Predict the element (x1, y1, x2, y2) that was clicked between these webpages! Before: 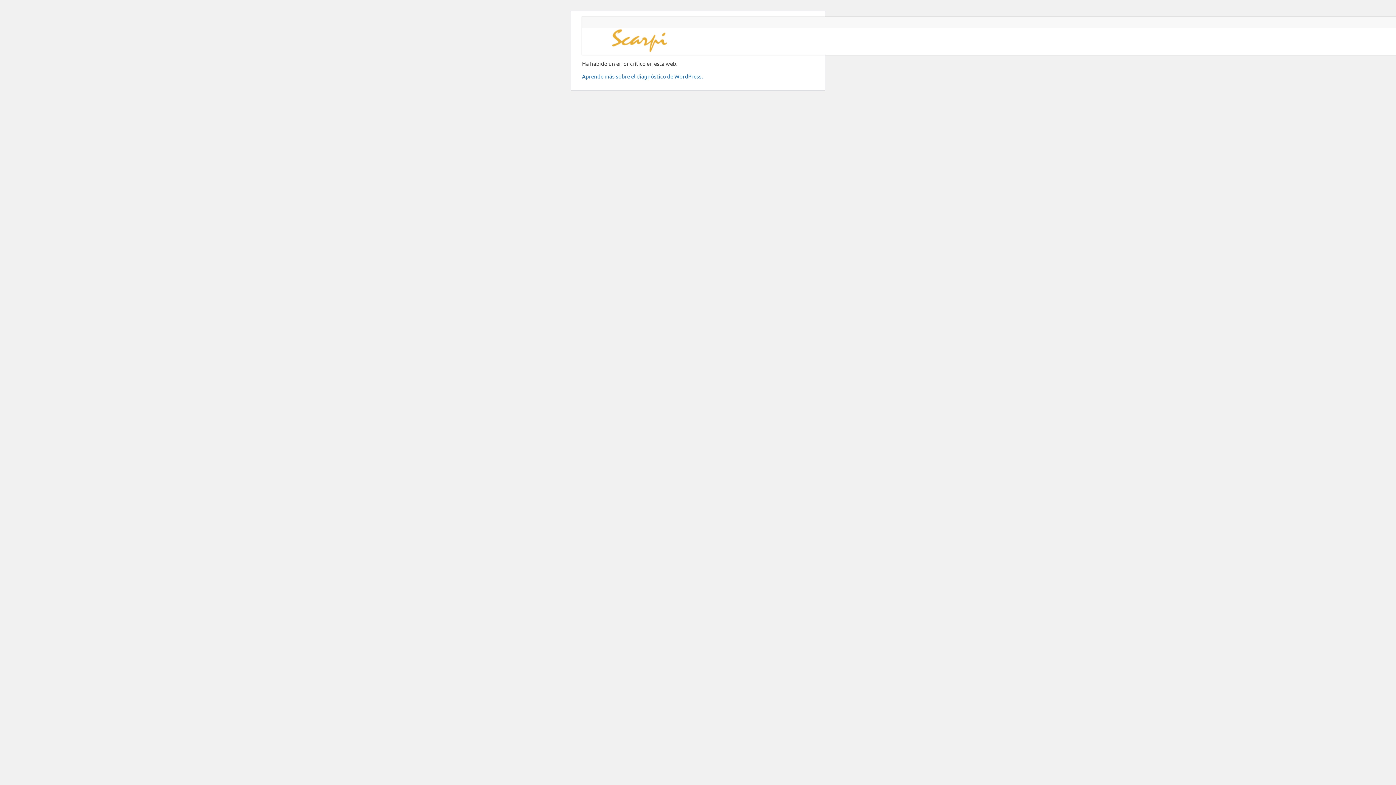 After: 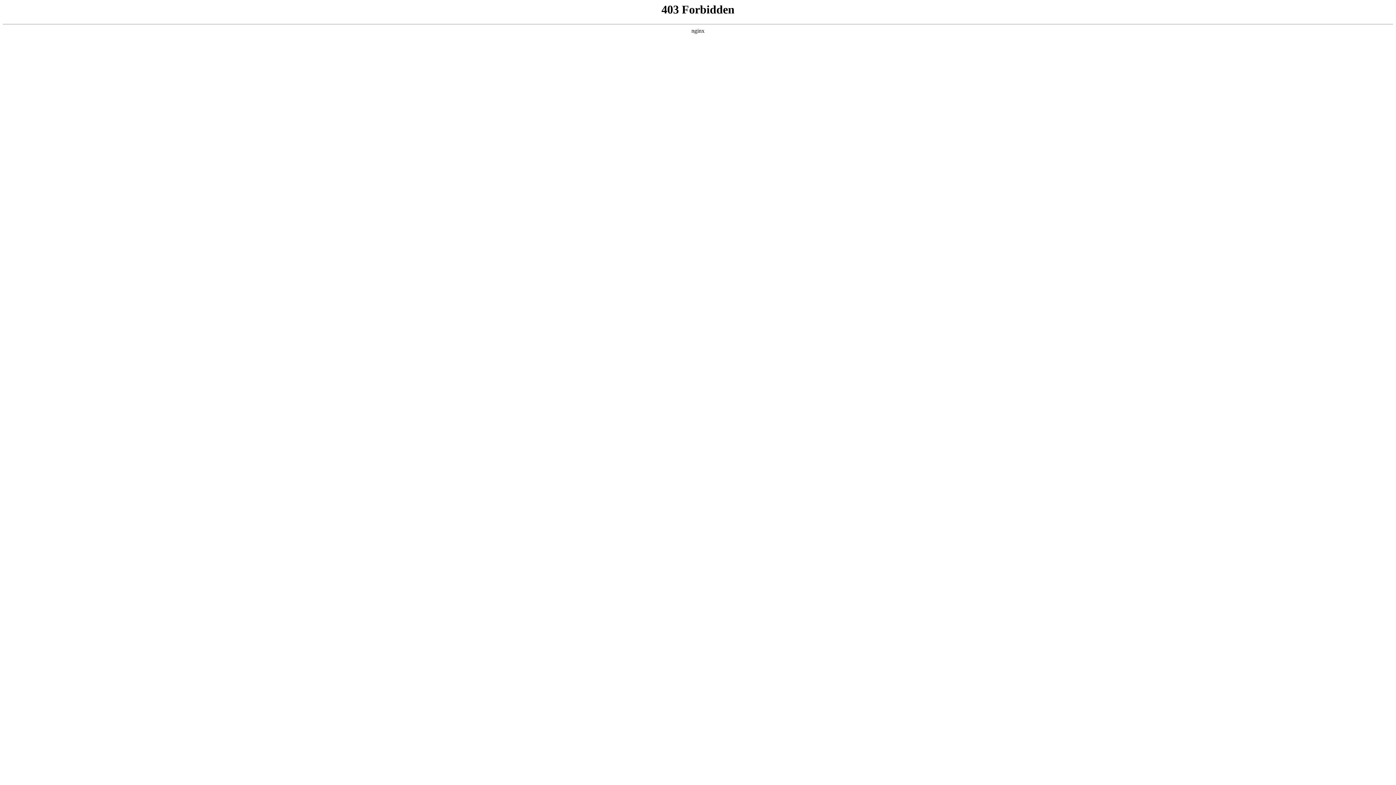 Action: label: Aprende más sobre el diagnóstico de WordPress. bbox: (582, 72, 703, 79)